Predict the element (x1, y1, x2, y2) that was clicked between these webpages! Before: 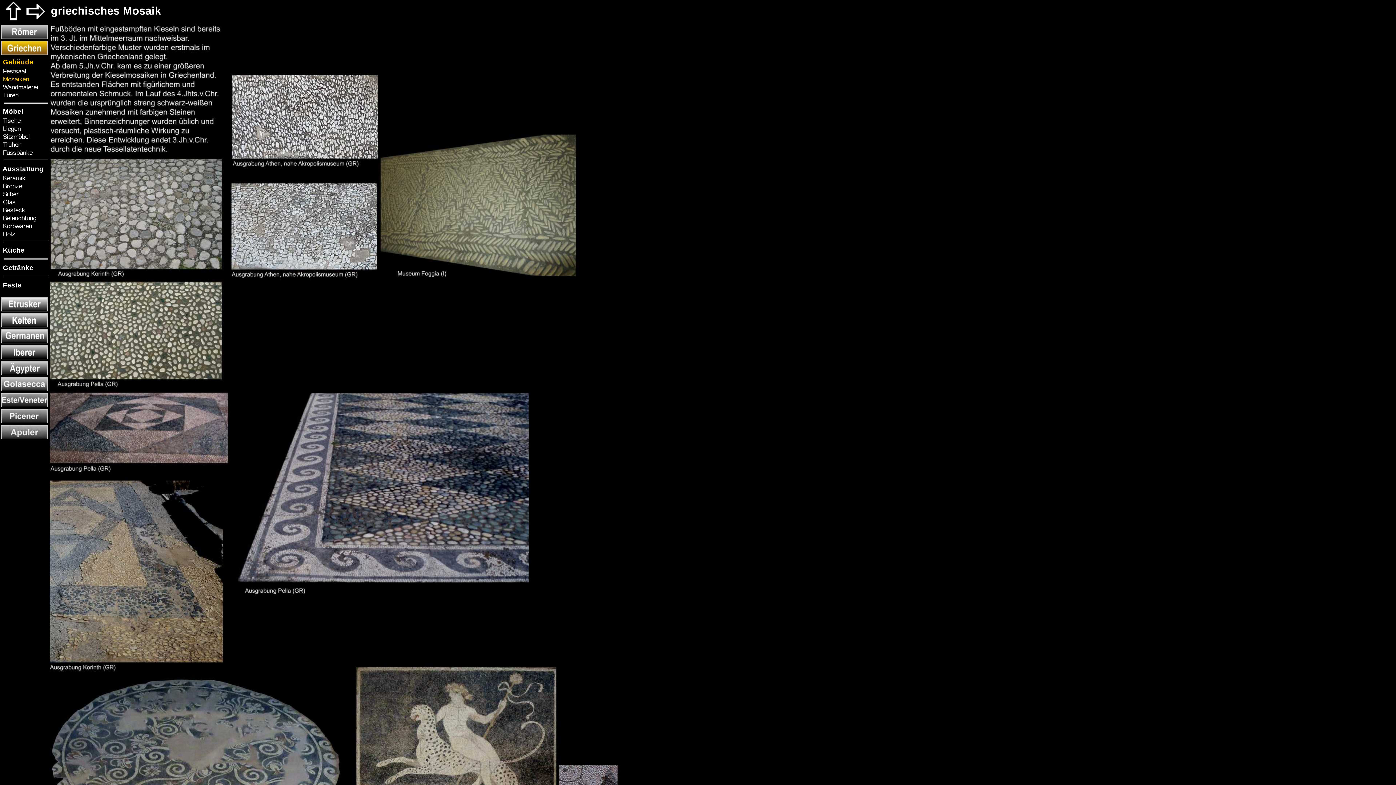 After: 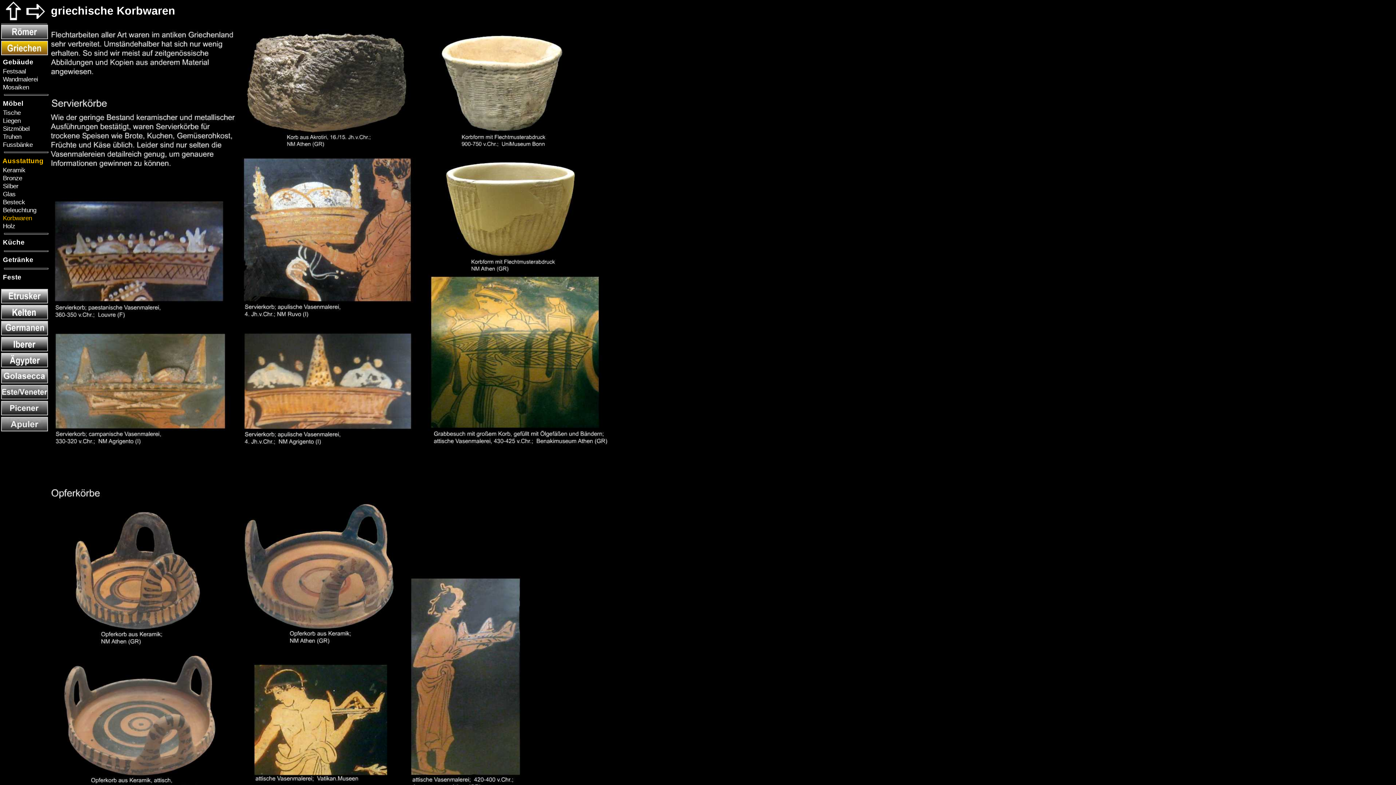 Action: label:  Korbwaren bbox: (1, 222, 32, 229)